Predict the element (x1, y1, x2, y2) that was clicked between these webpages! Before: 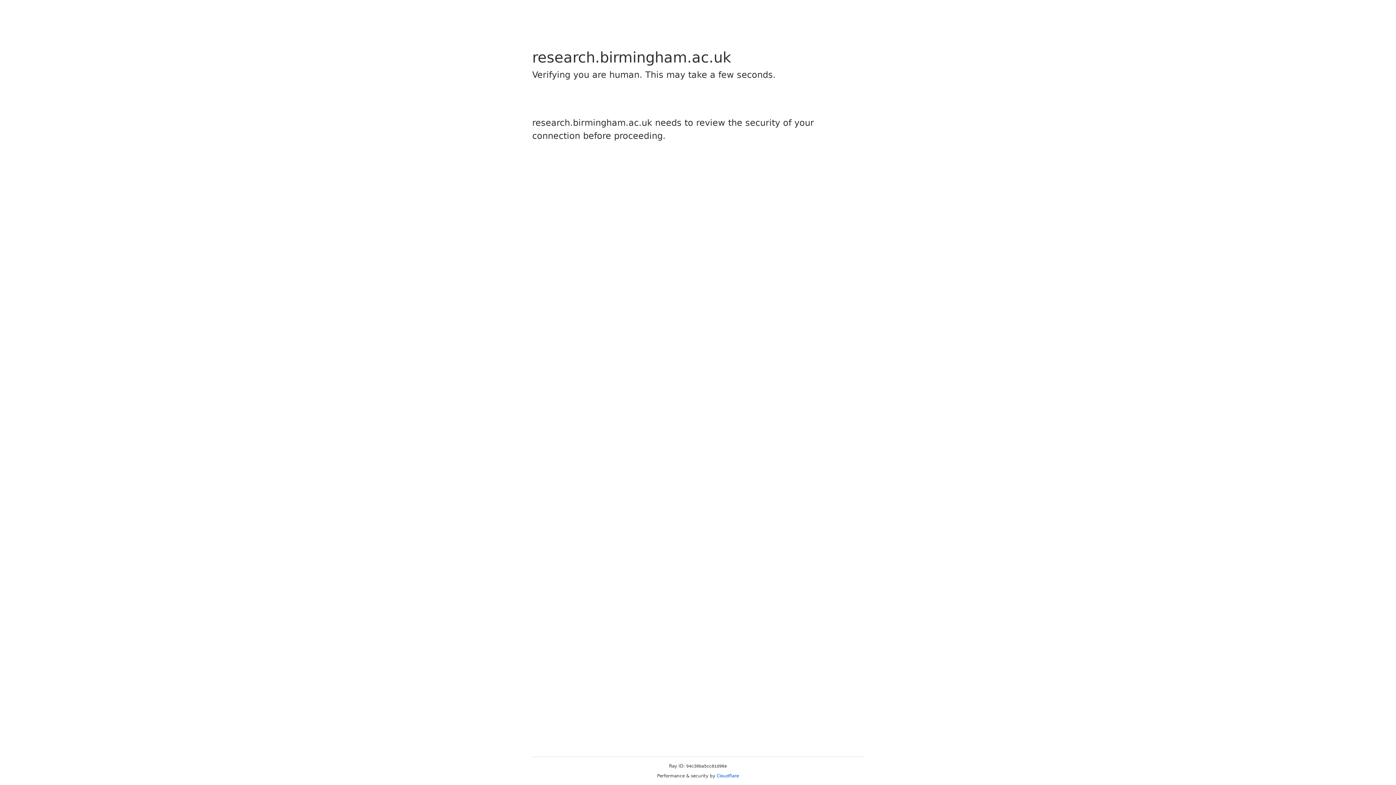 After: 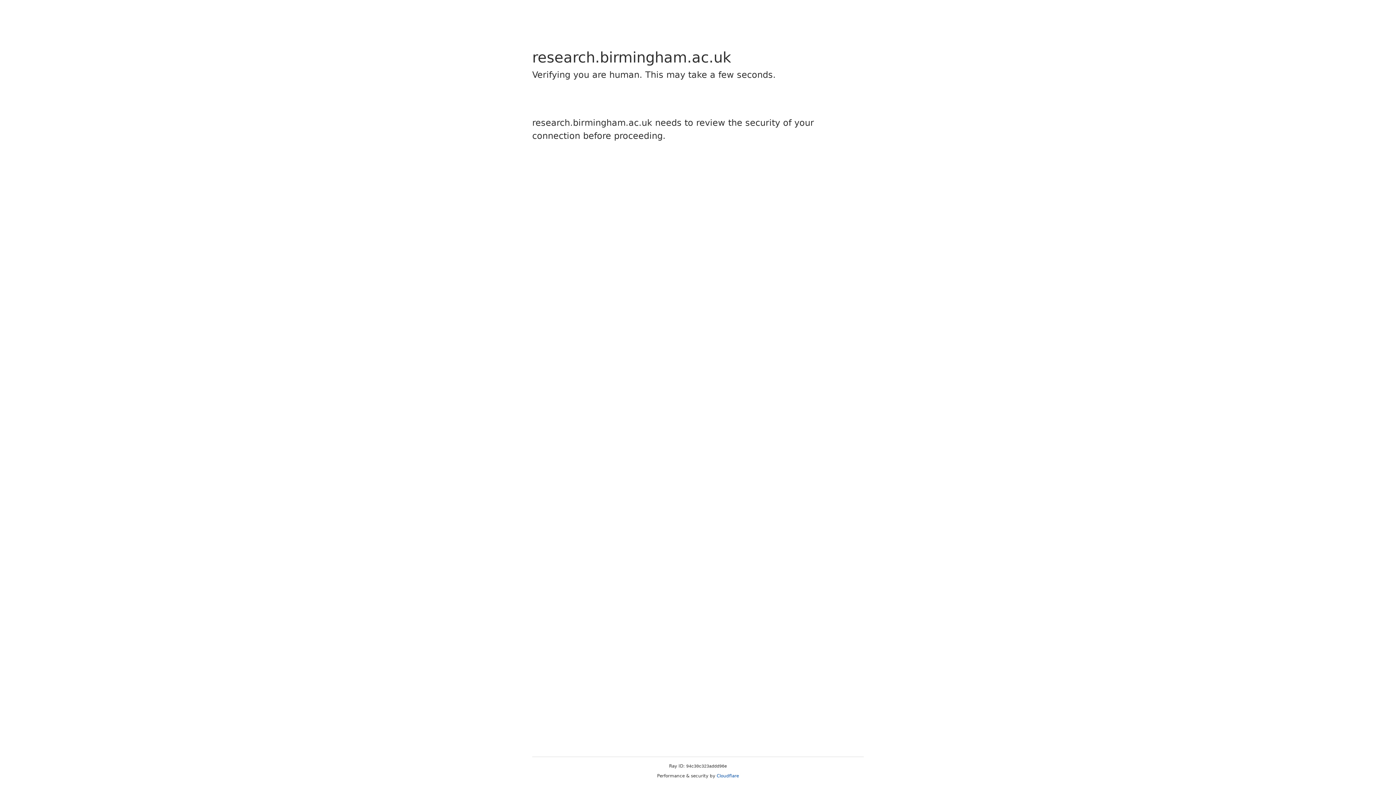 Action: bbox: (716, 773, 739, 778) label: Cloudflare